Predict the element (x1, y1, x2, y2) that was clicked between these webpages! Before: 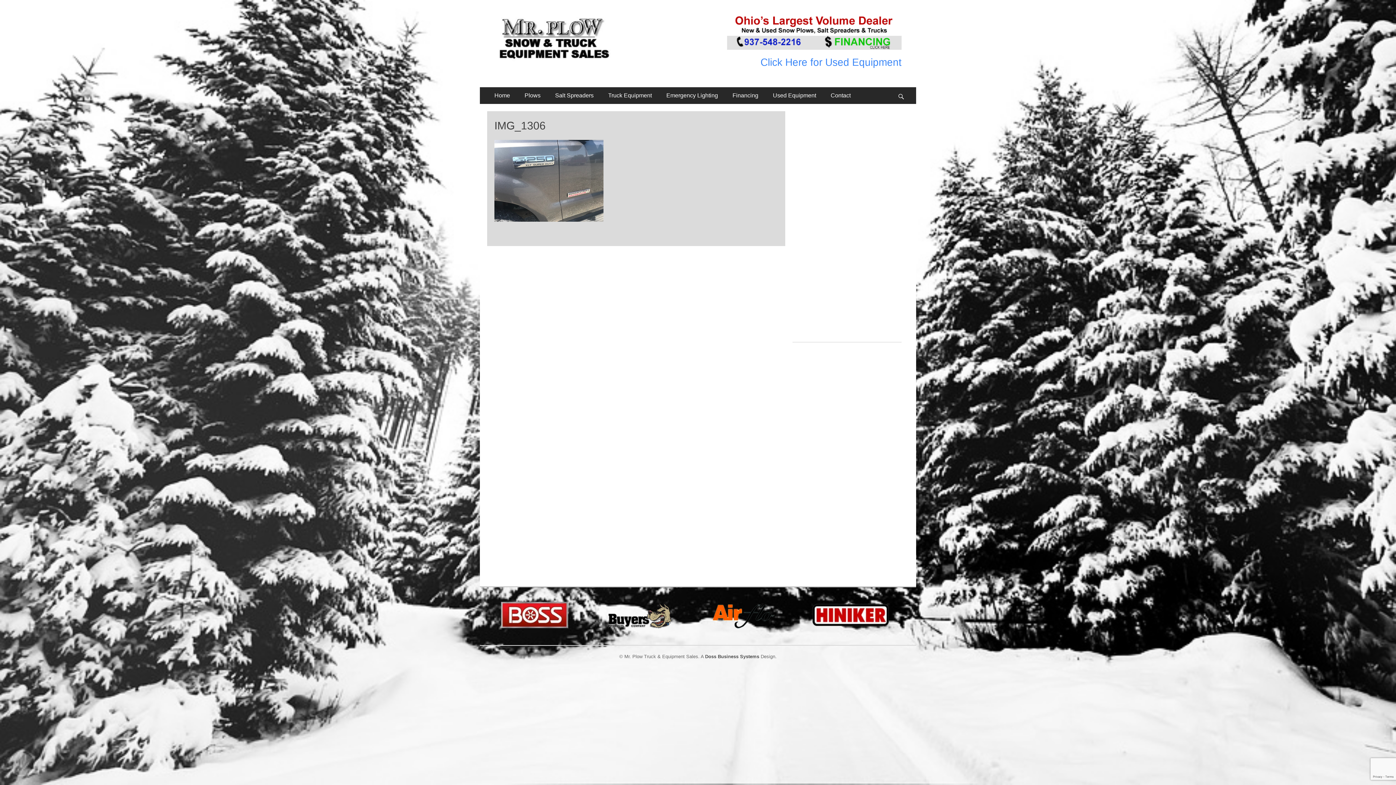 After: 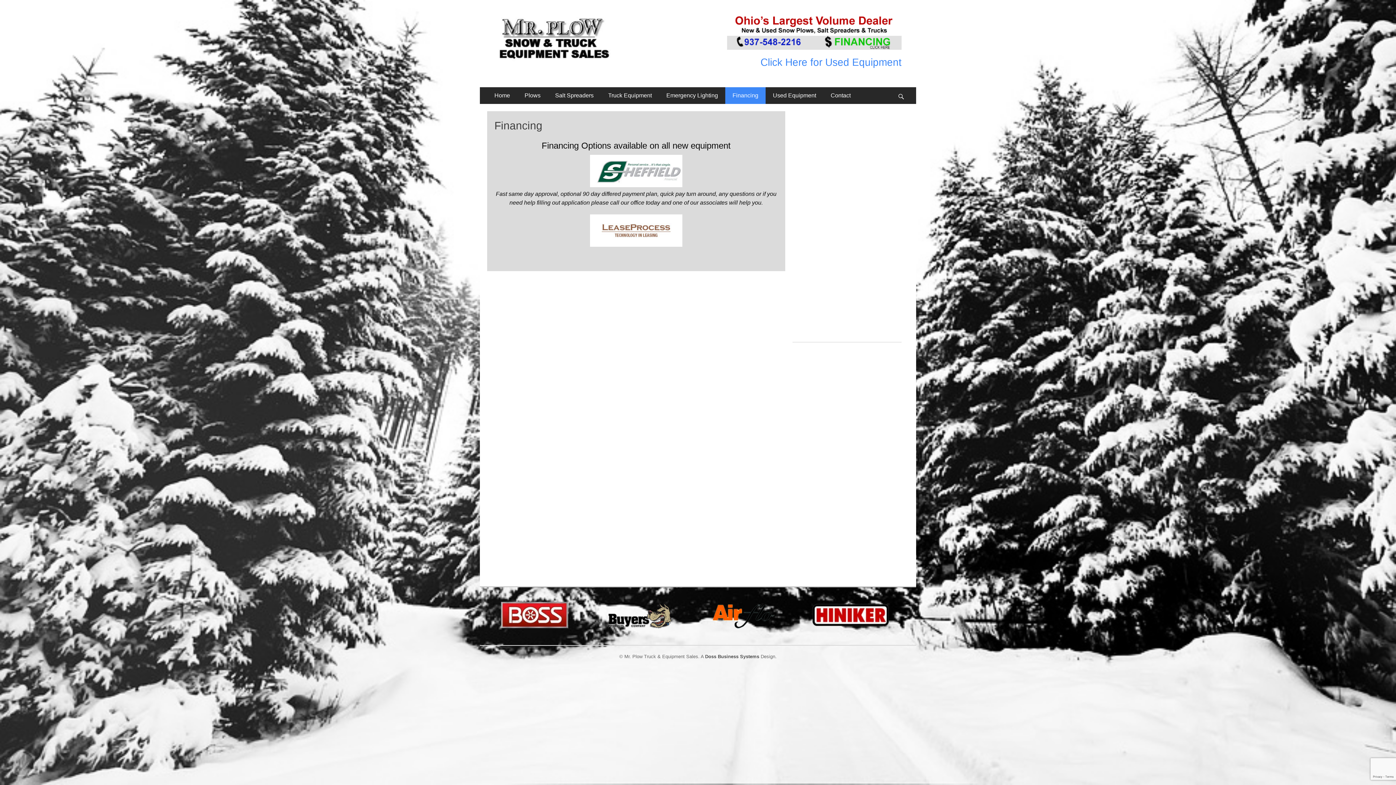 Action: bbox: (727, 44, 901, 50)